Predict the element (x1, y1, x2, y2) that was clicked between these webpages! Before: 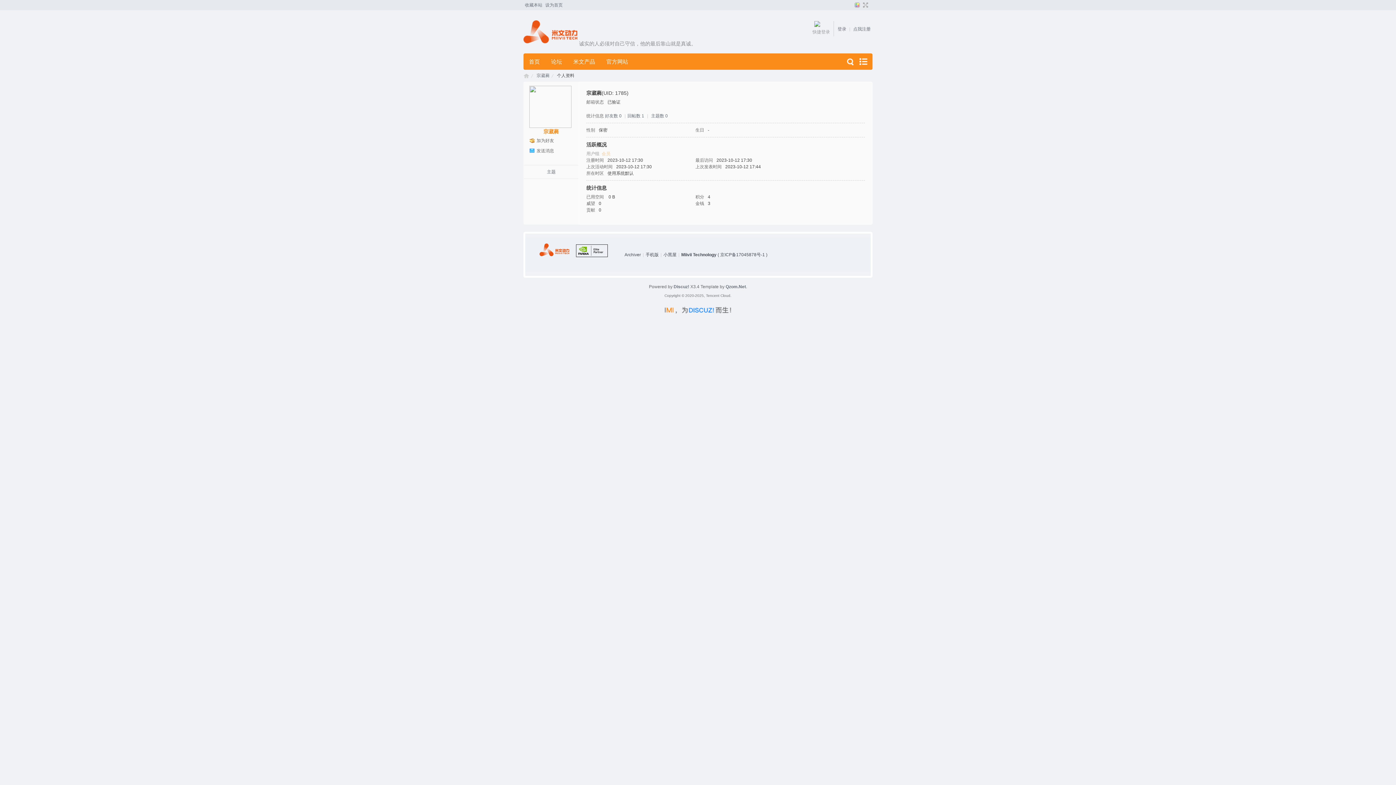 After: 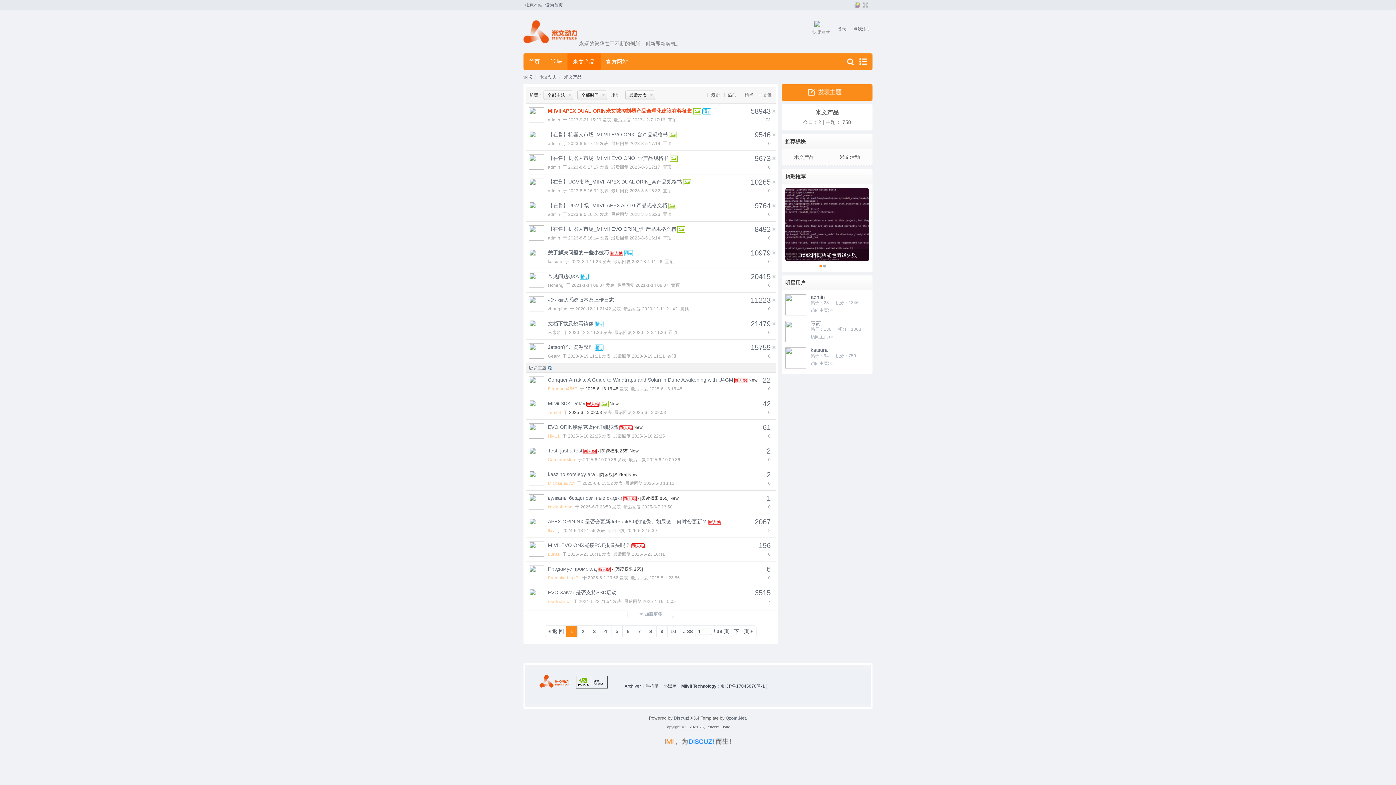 Action: bbox: (523, 46, 694, 51) label: 
function text() {
};
text = new text();
number = 0;
text[number++] = "IMI BBS，一款怀旧小米社区的风格！"
text[number++] = "每天一点正能量：复杂永远拼不过简单."
text[number++] = "面对失败和挫折，一笑而过是一种乐观自信。"
text[number++] = "诚实的人必须对自己守信，他的最后靠山就是真诚。"
text[number++] = "海誓山盟无需太多，陪伴，就是最好的承诺。"
text[number++] = "学习从来无捷径，循序渐进登高峰。"
text[number++] = "人们常说，常识是两点之间最短的直线。"
text[number++] = "追梦之路，阳光常伴，偶有风雨，心无阻，脚不停。"
text[number++] = "永远的繁华在于不断的创新，创新即新契机。"
text[number++] = "人生天地之间，若白驹之过隙，忽然而已。"
text[number++] = "是否，你一直在想自己要成为一个什么样的人？"
increment = Math.floor(Math.random() * number);
document.write(text[increment]);
诚实的人必须对自己守信，他的最后靠山就是真诚。